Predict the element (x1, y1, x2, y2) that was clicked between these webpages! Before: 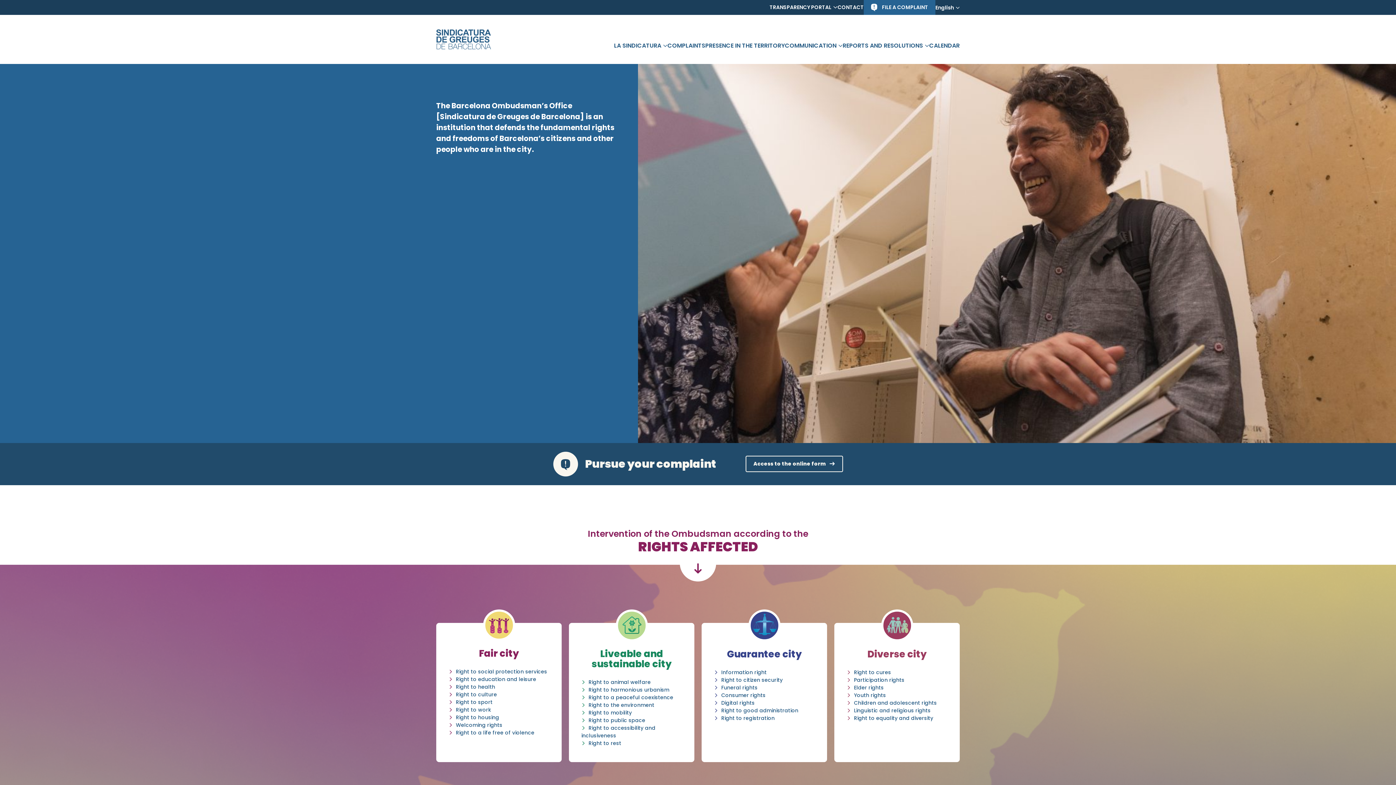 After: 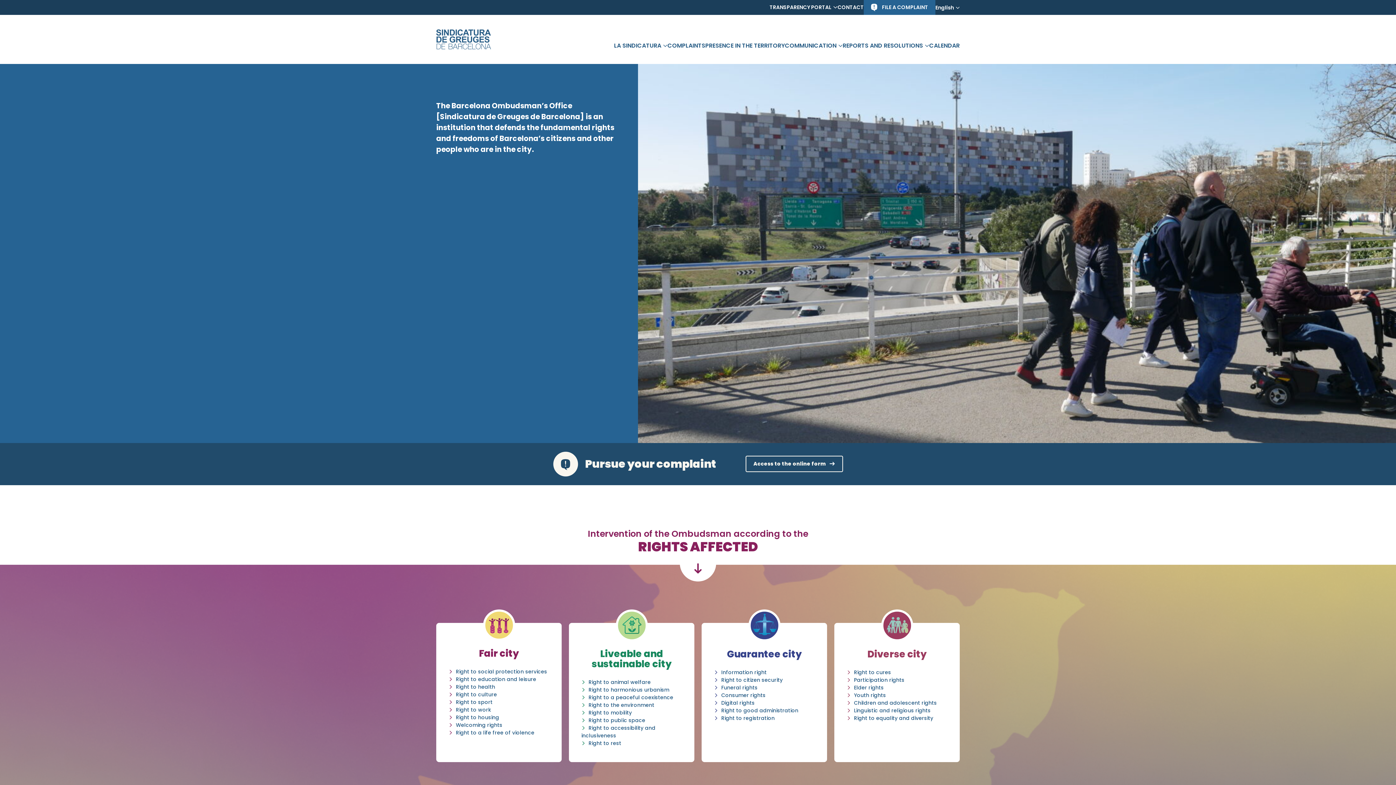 Action: bbox: (769, 0, 837, 14) label: TRANSPARENCY PORTAL